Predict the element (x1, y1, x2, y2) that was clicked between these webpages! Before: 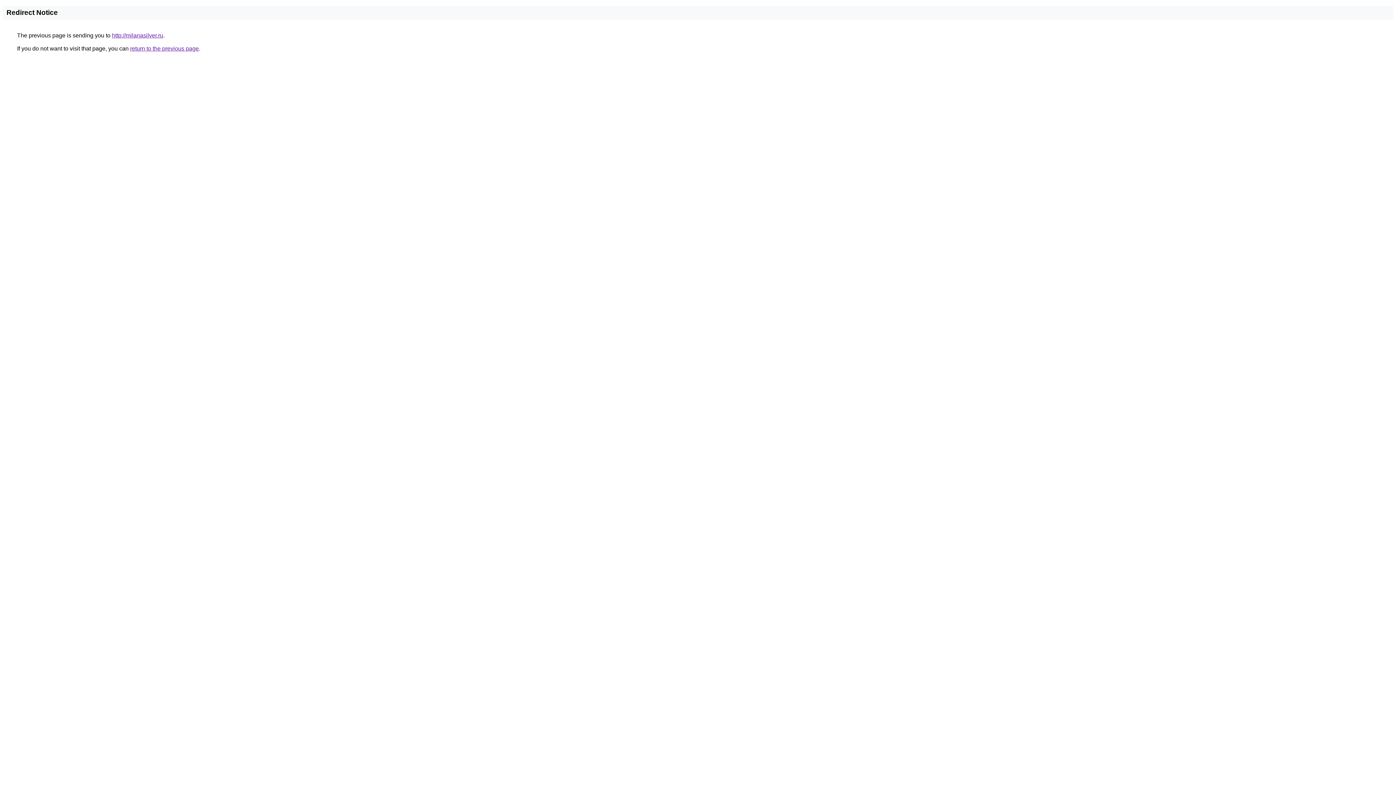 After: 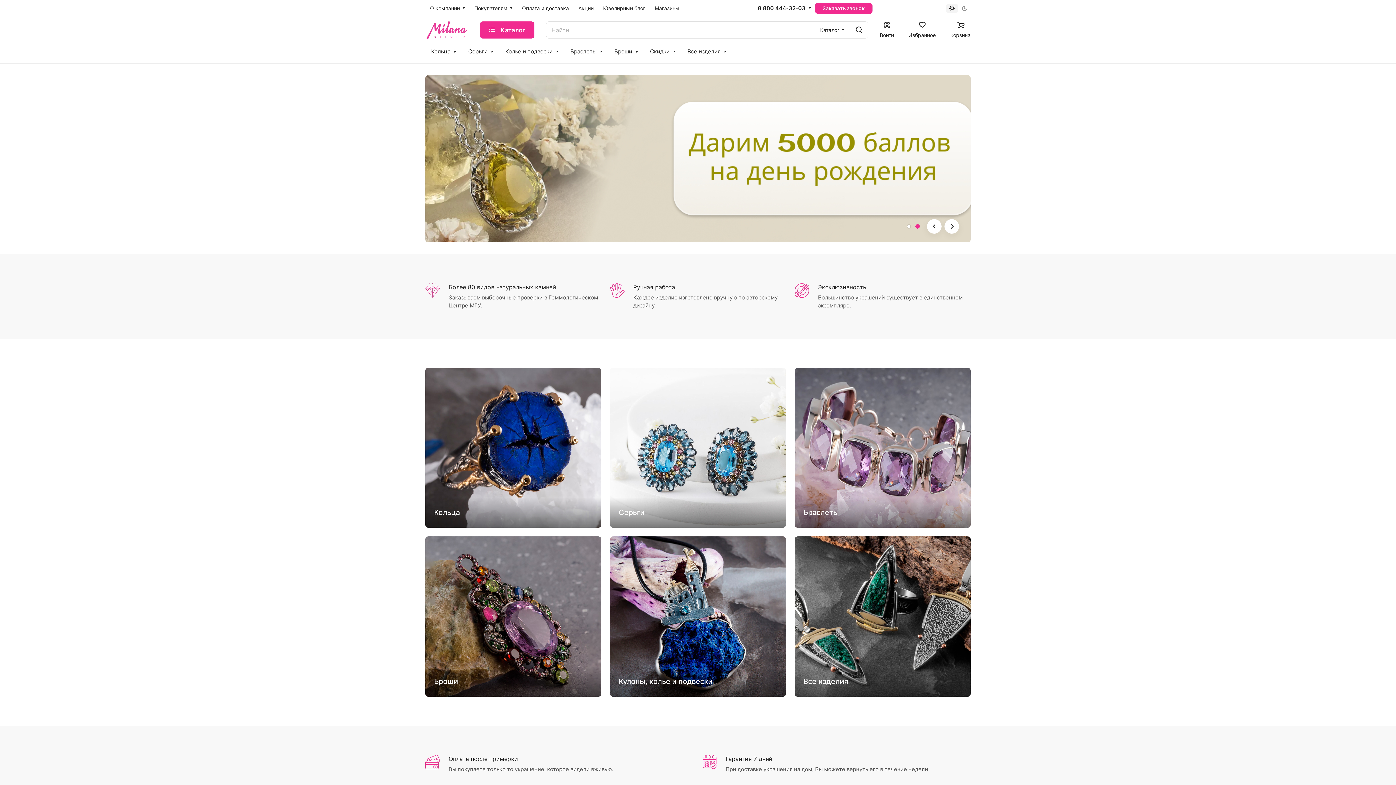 Action: label: http://milanasilver.ru bbox: (112, 32, 163, 38)